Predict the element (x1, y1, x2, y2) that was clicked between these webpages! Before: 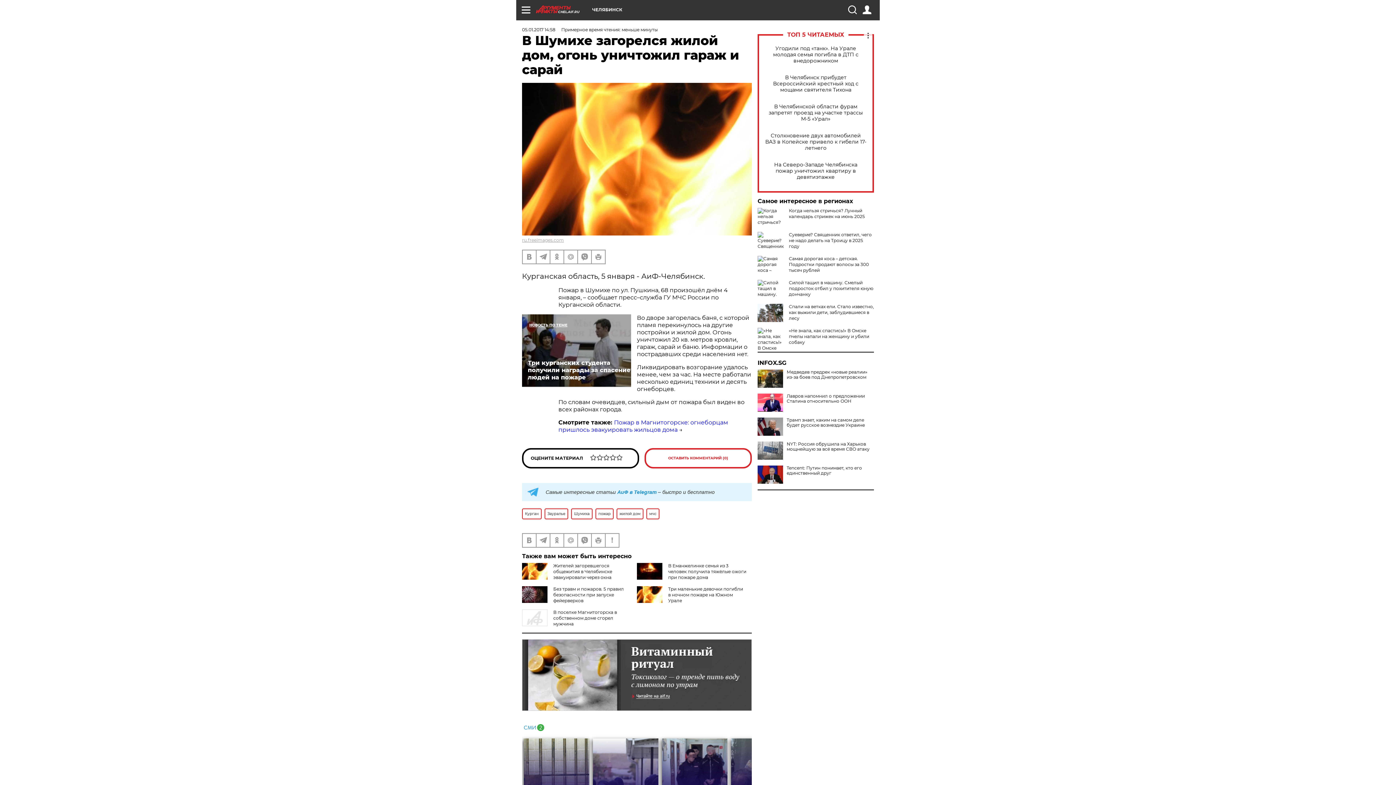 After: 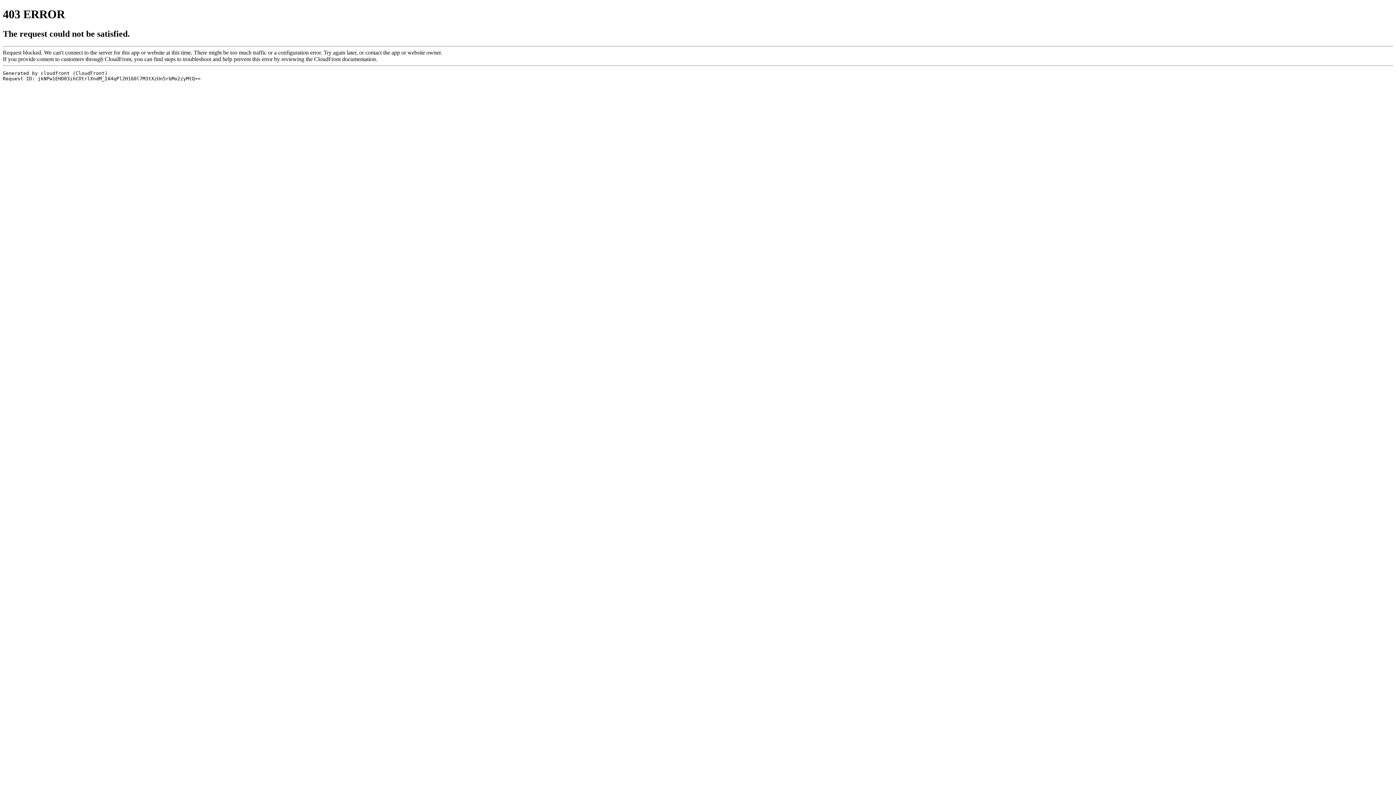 Action: bbox: (522, 237, 564, 242) label: ru.freeimages.com